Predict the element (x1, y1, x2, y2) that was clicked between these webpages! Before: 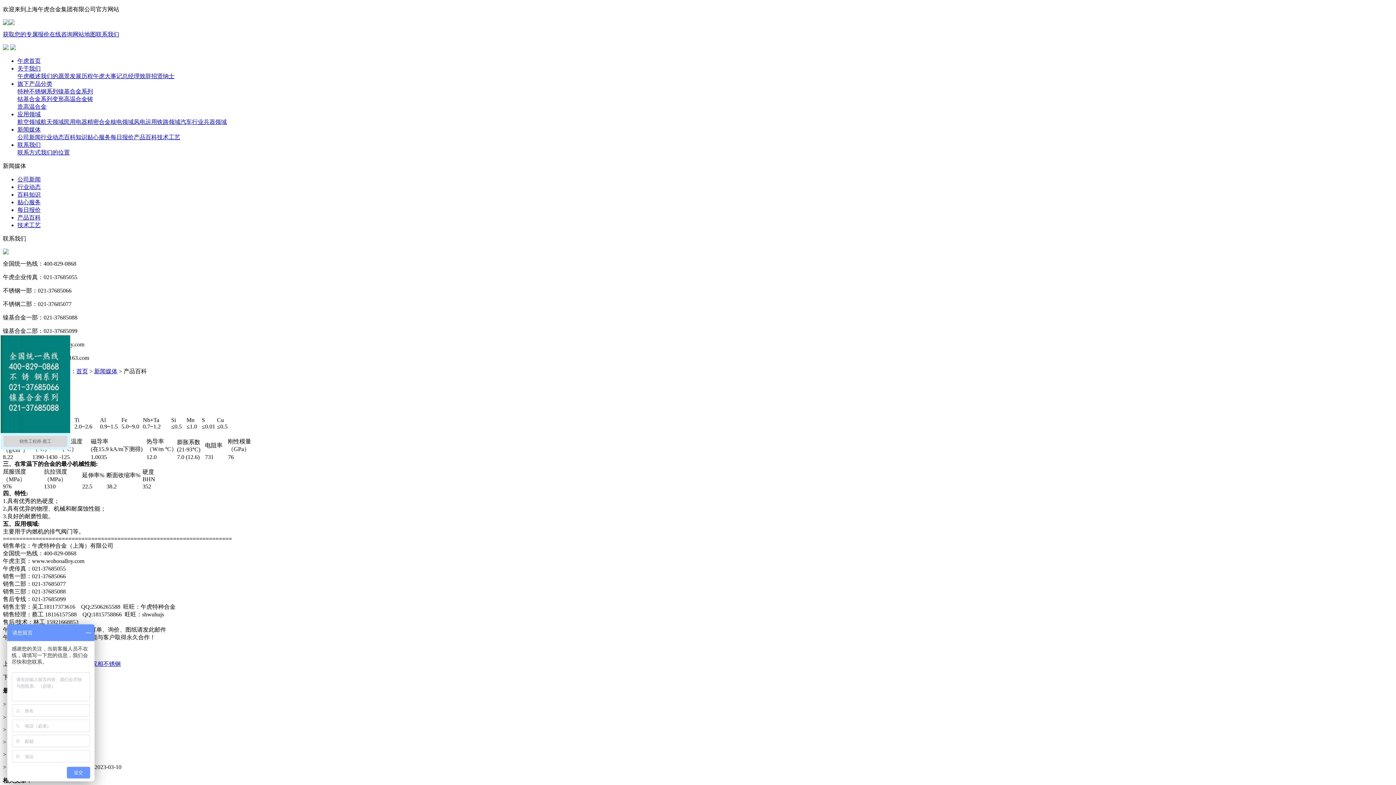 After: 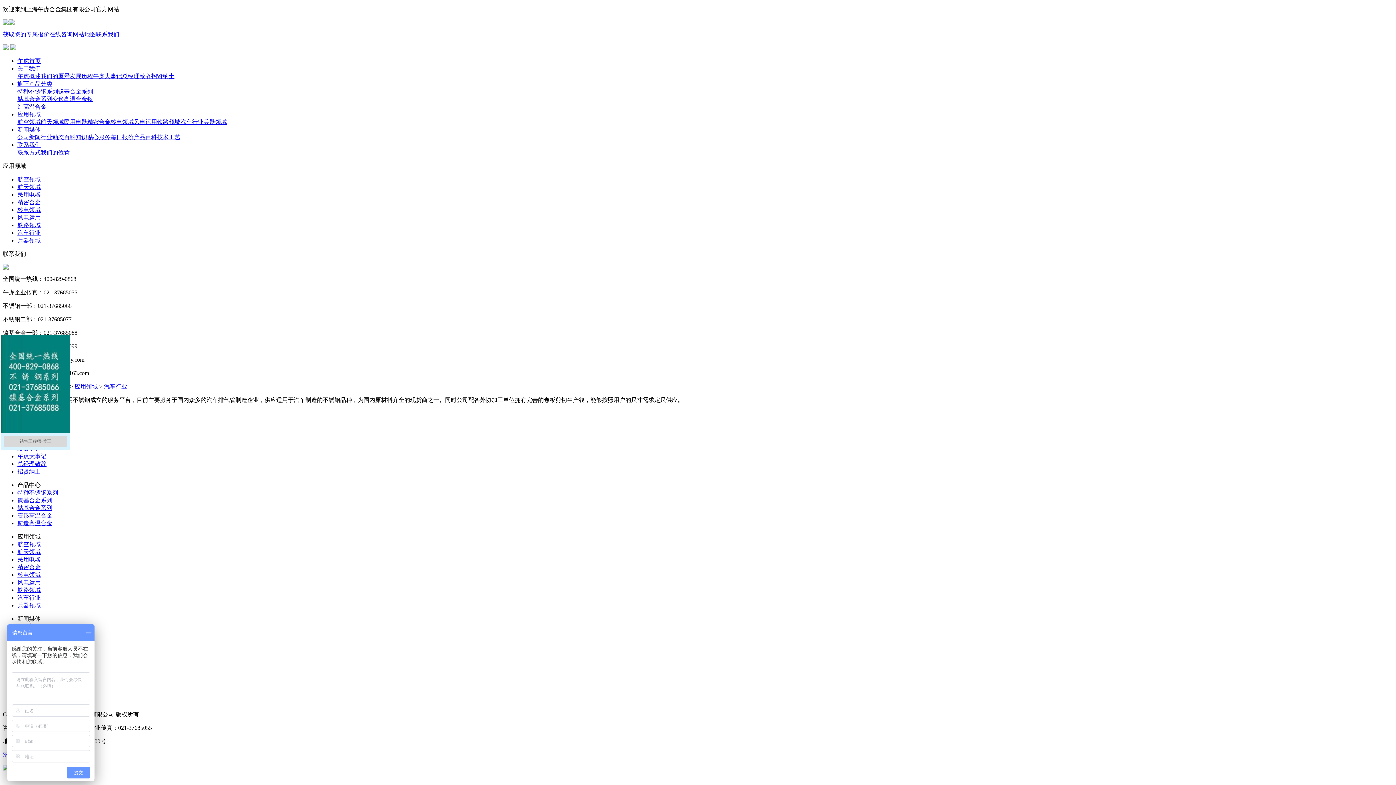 Action: label: 汽车行业 bbox: (180, 118, 203, 125)